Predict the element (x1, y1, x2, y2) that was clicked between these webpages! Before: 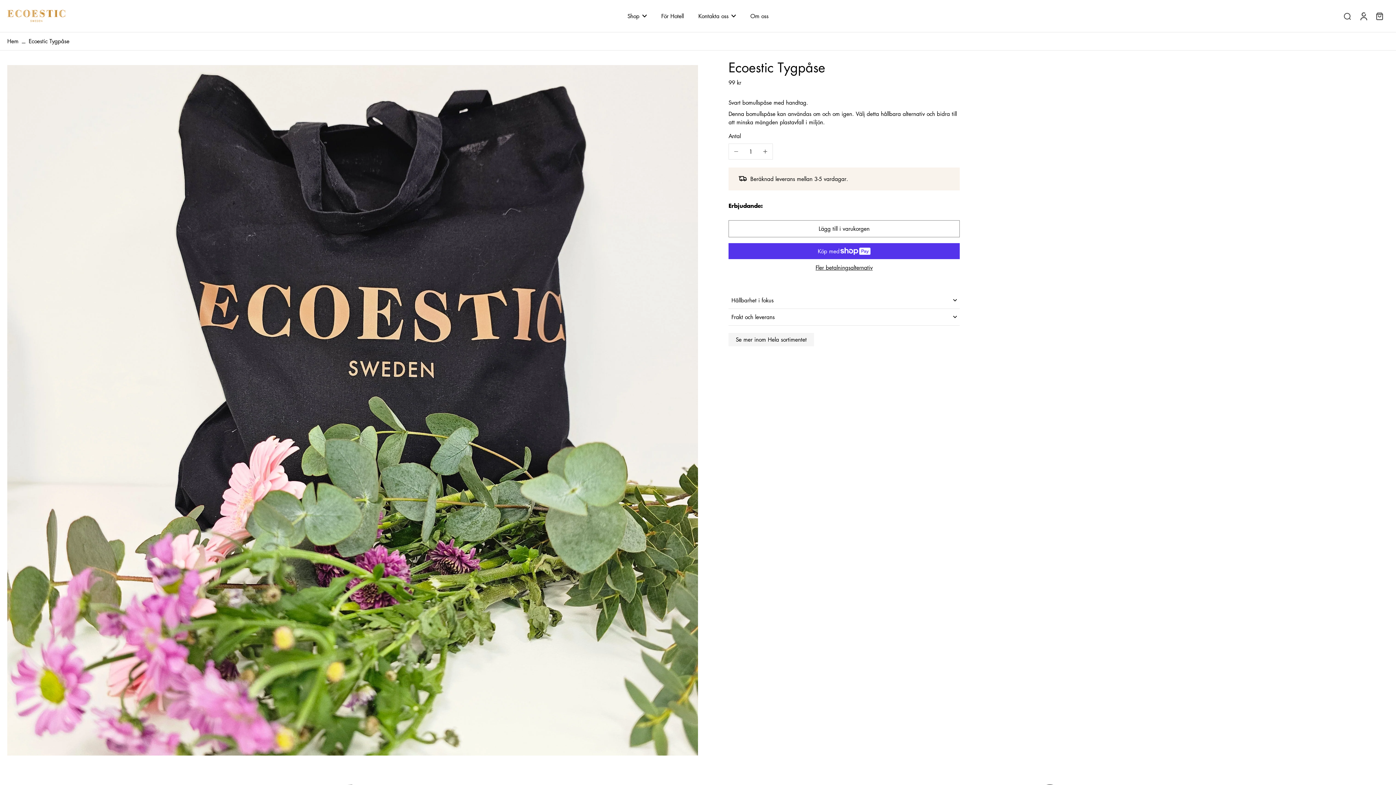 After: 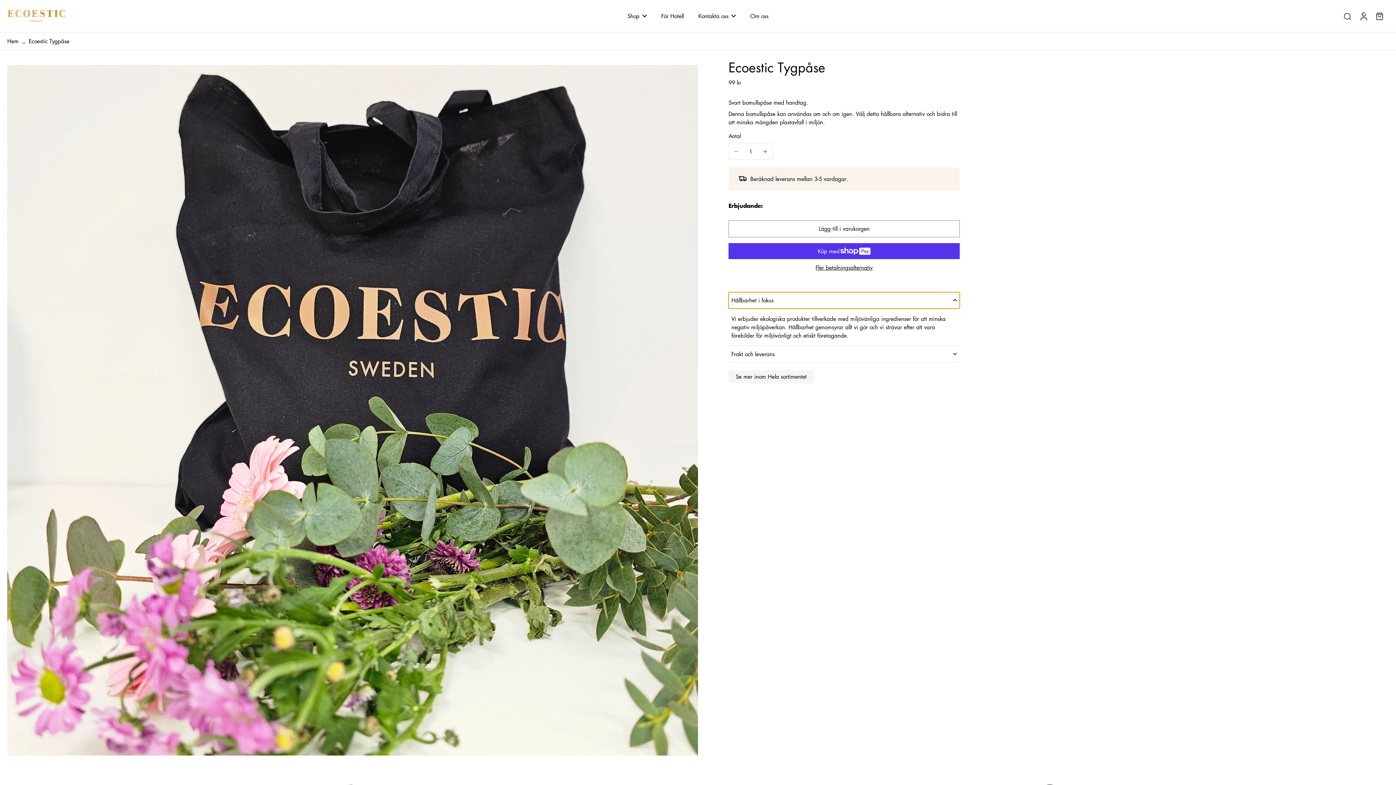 Action: bbox: (728, 292, 960, 308) label: Hållbarhet i fokus